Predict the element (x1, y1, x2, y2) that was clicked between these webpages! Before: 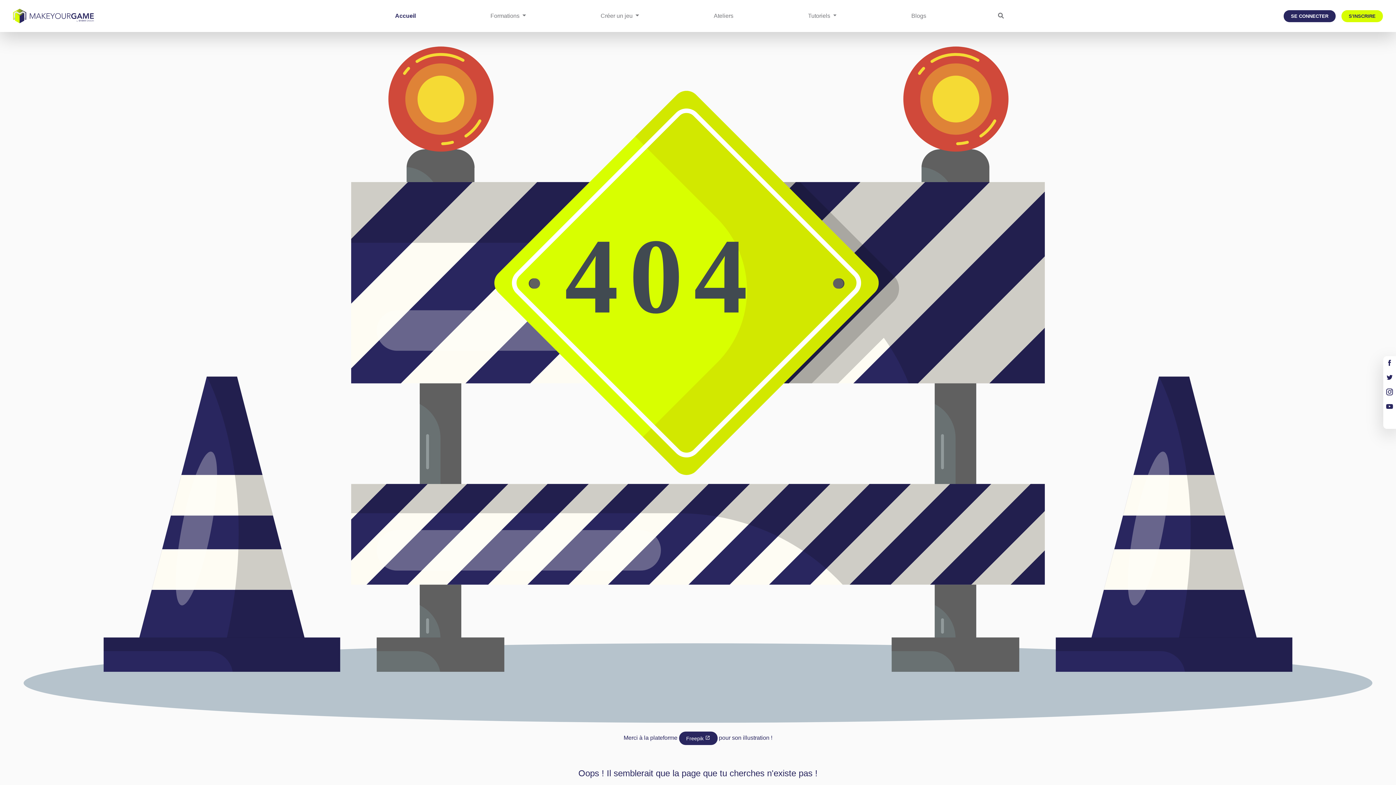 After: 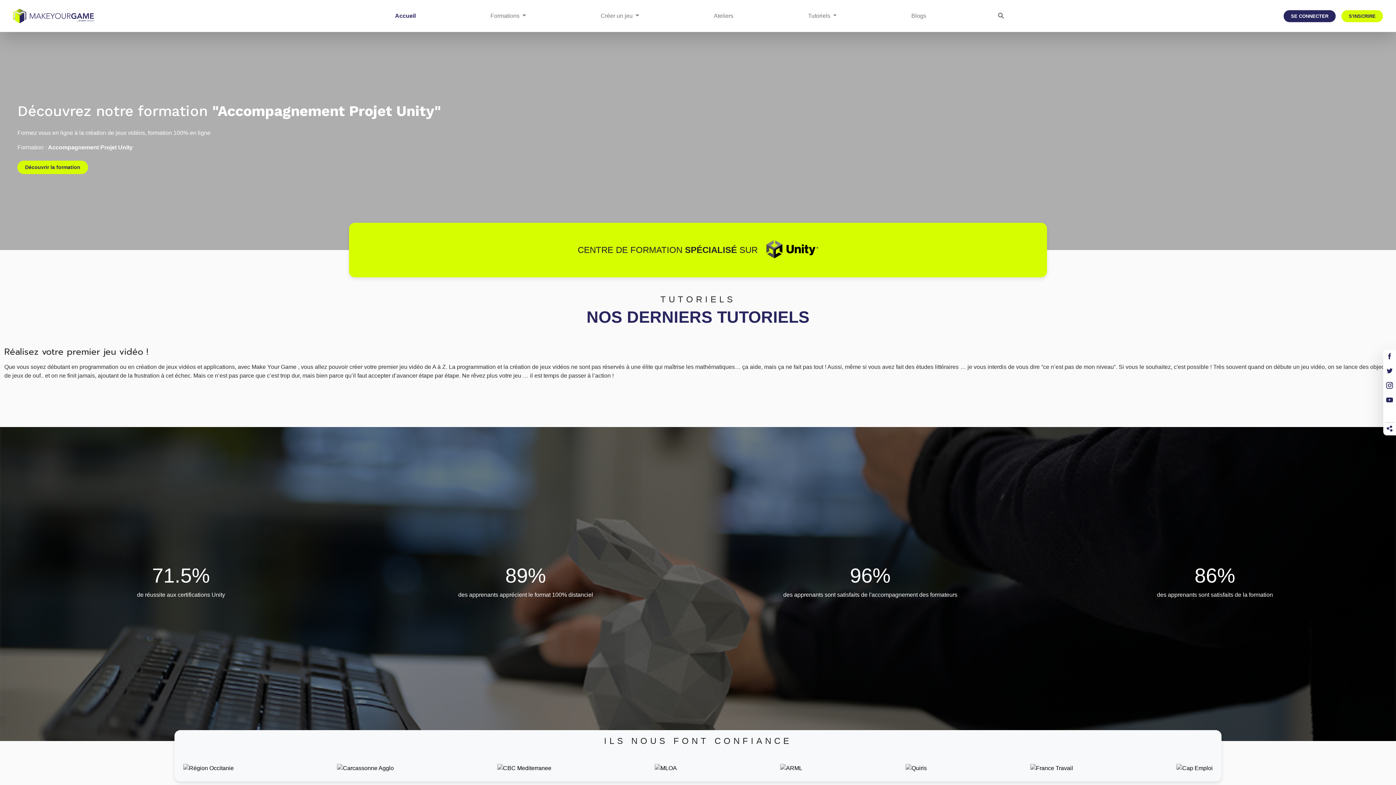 Action: label: Accueil bbox: (395, 11, 415, 20)